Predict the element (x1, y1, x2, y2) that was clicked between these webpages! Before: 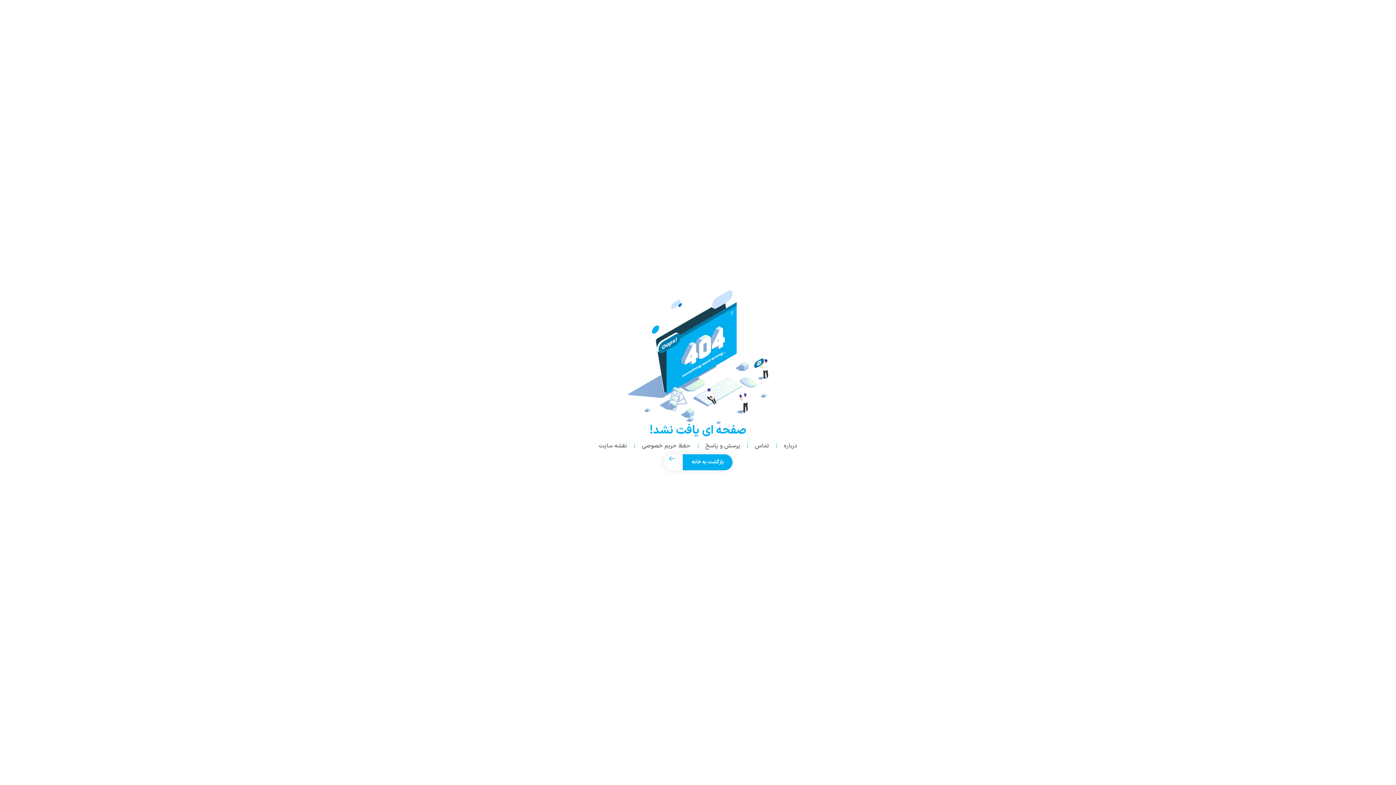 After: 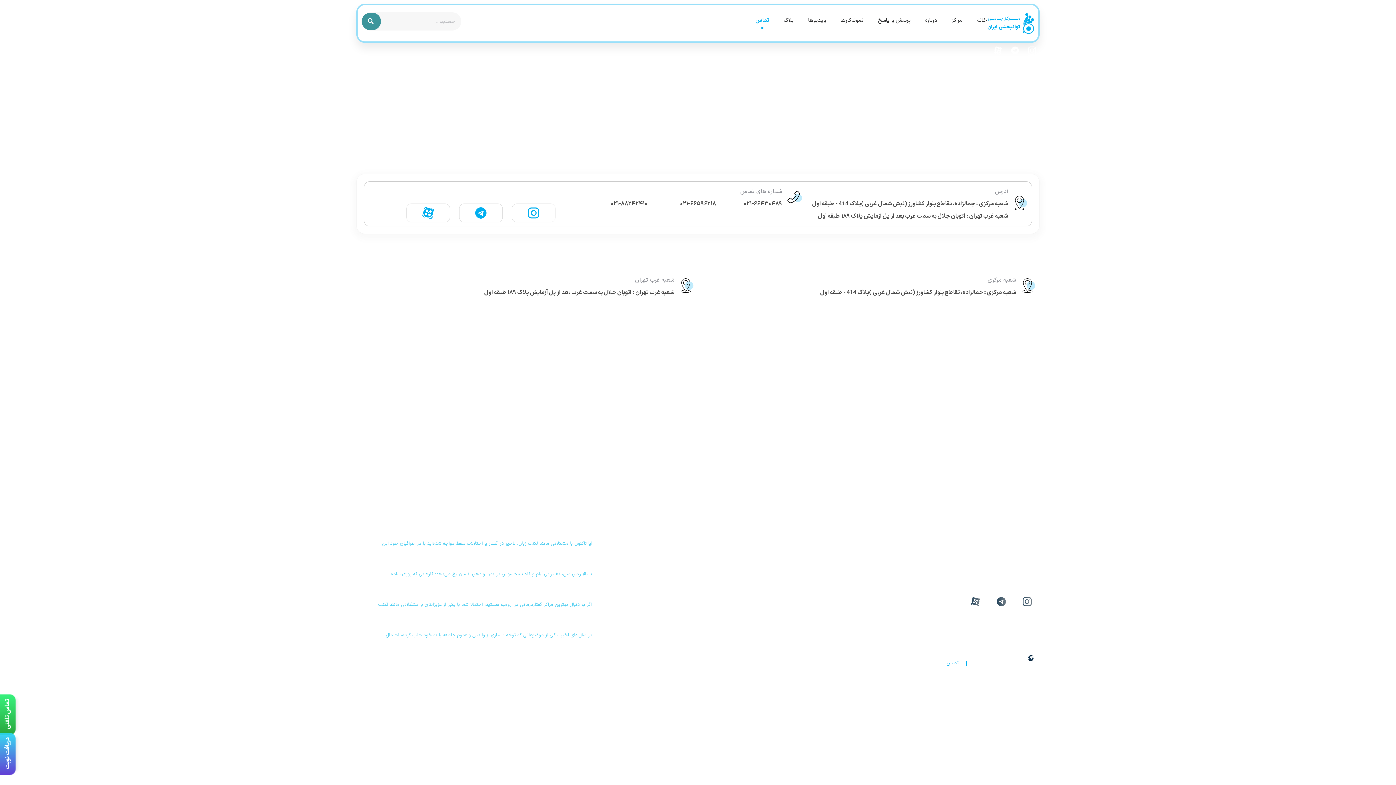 Action: label: تماس bbox: (755, 437, 769, 454)